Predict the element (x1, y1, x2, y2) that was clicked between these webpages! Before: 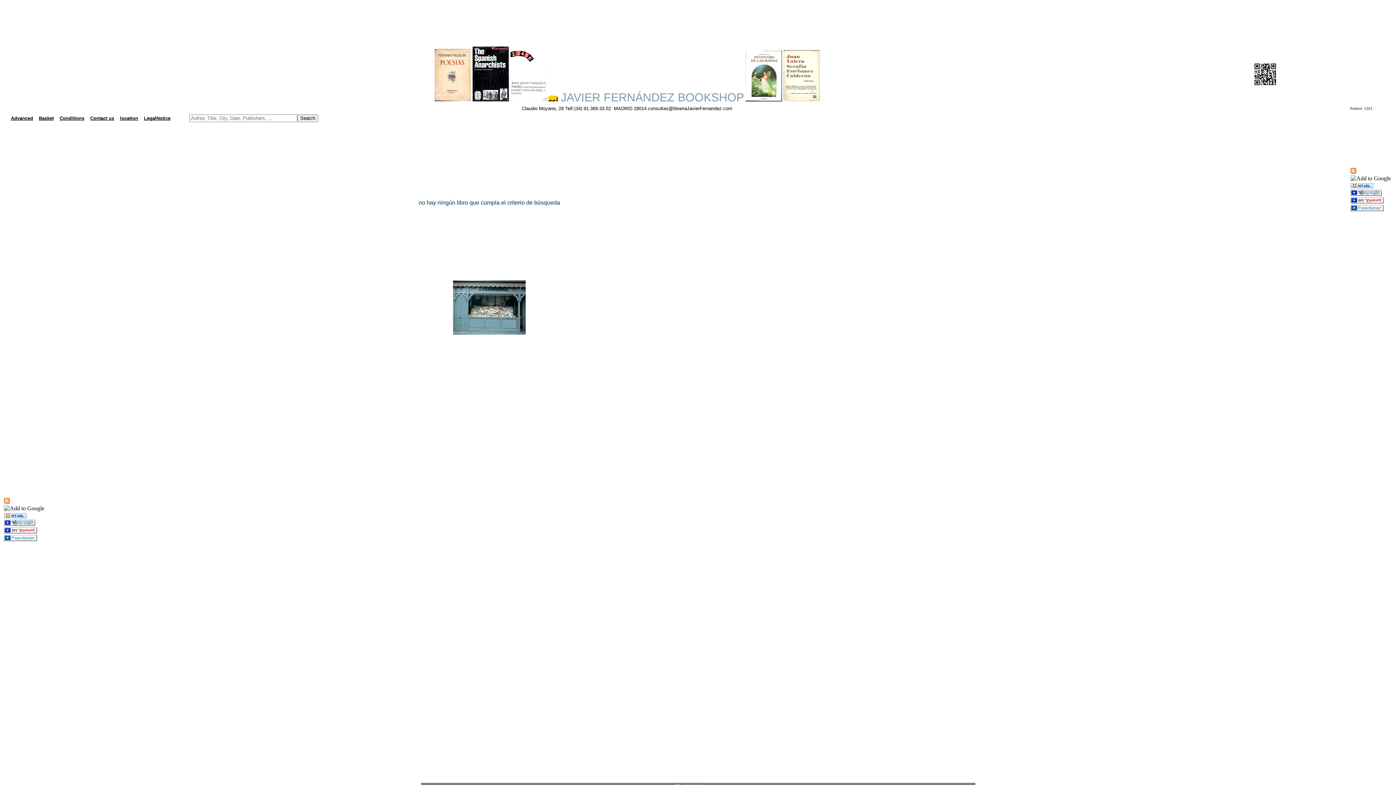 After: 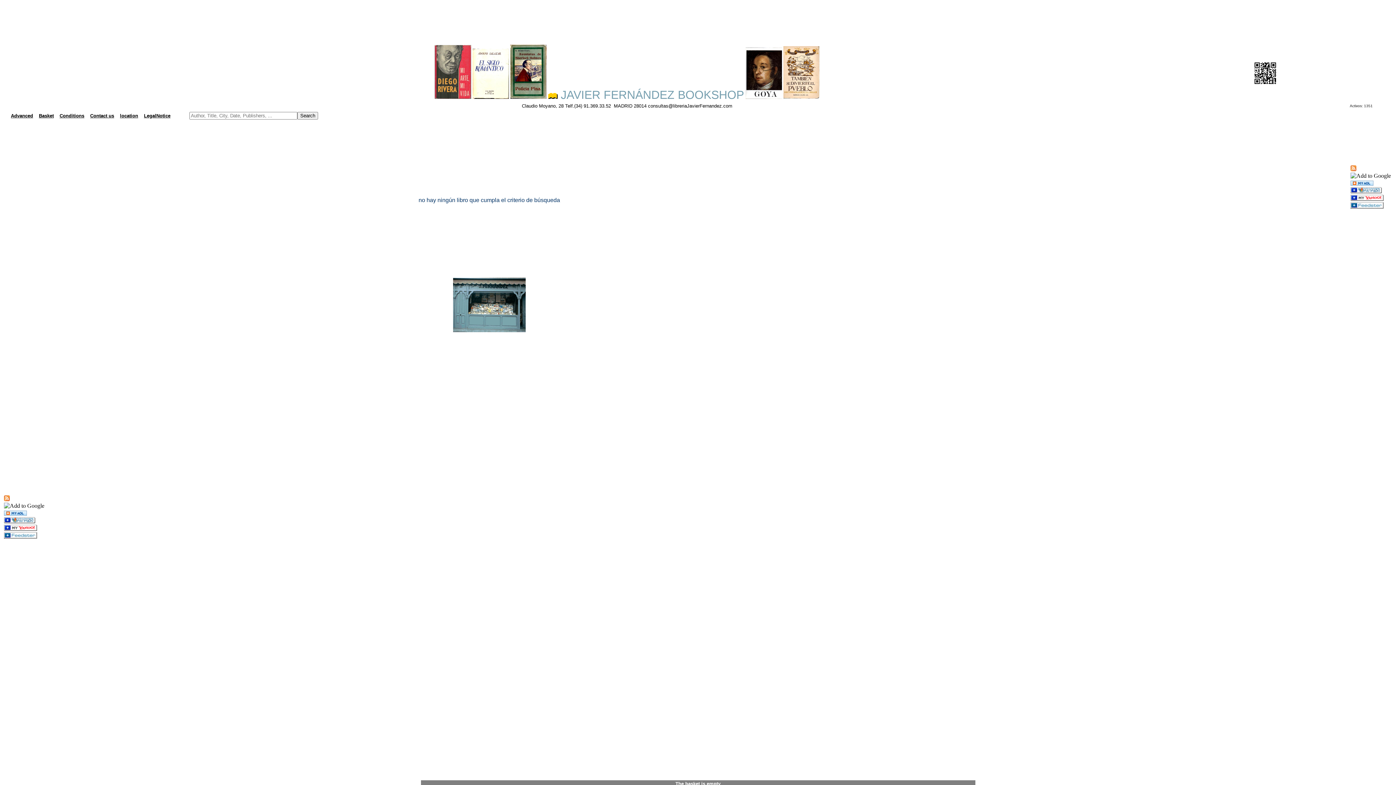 Action: bbox: (4, 526, 37, 533)